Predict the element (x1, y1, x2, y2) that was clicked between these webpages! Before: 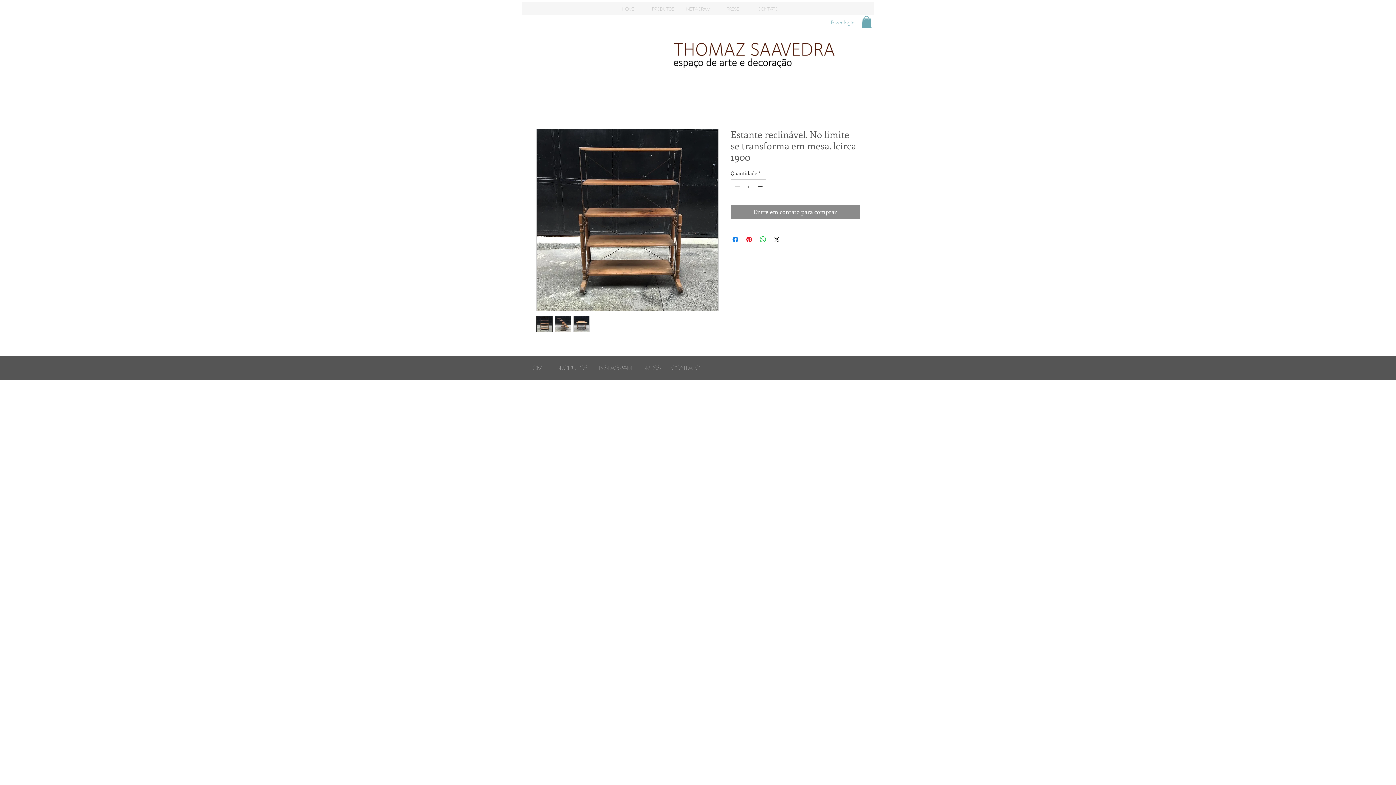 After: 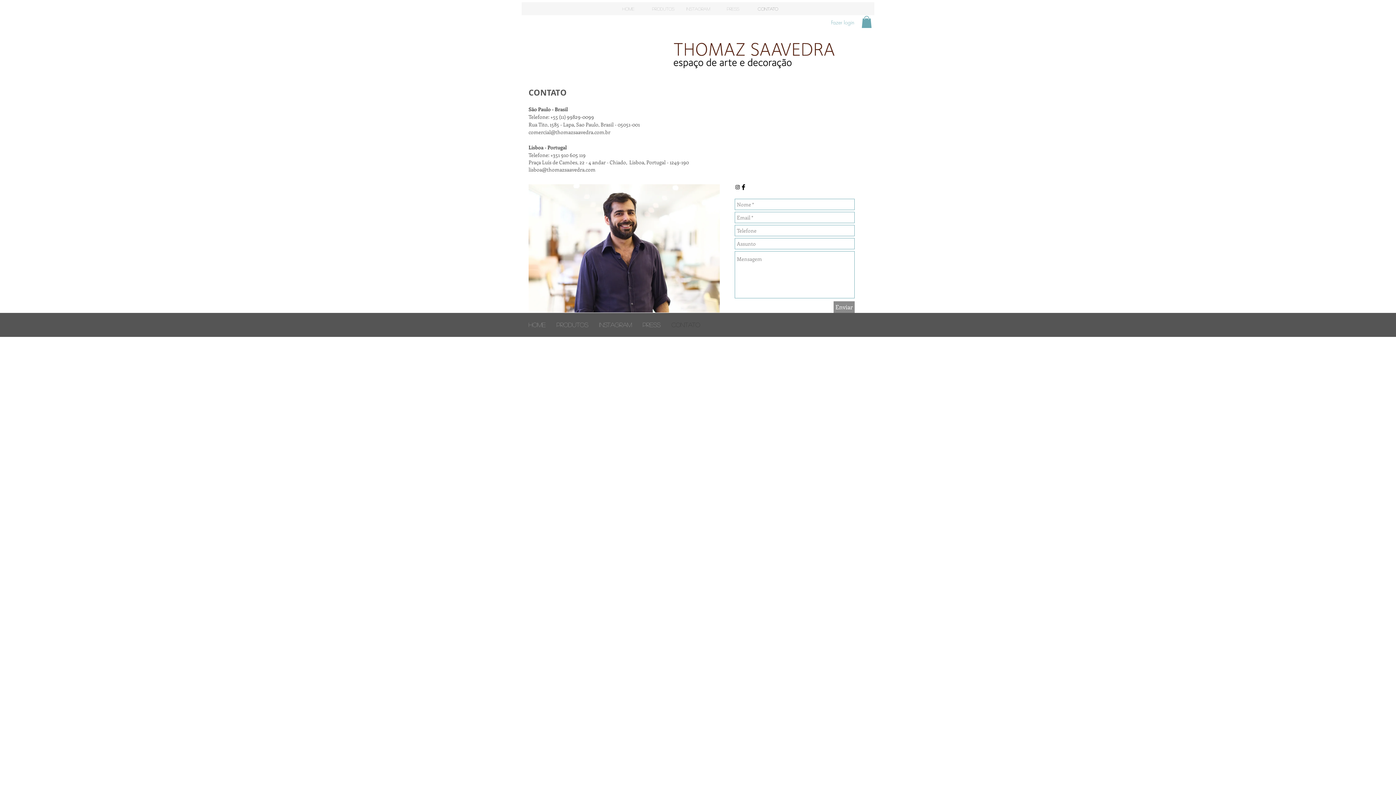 Action: bbox: (750, 2, 785, 15) label: Contato